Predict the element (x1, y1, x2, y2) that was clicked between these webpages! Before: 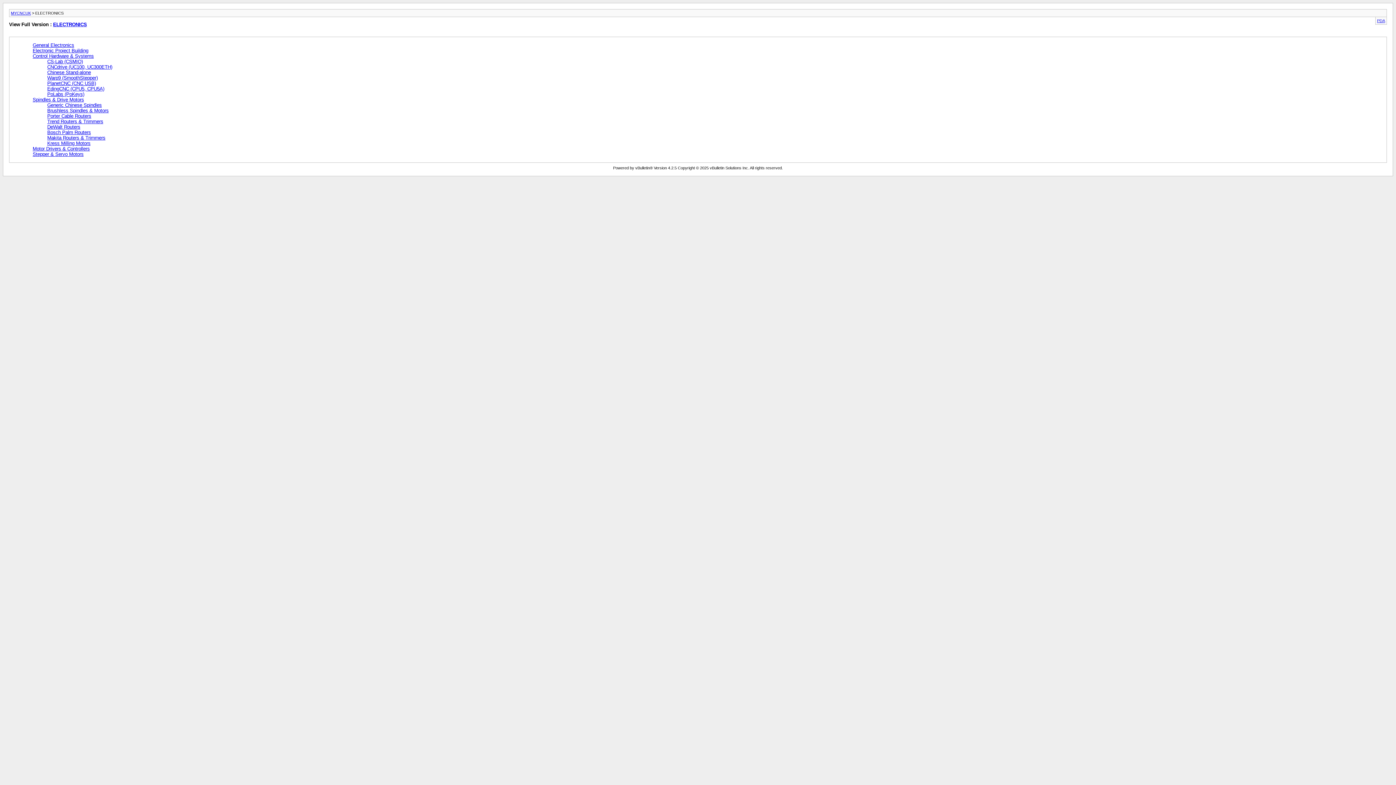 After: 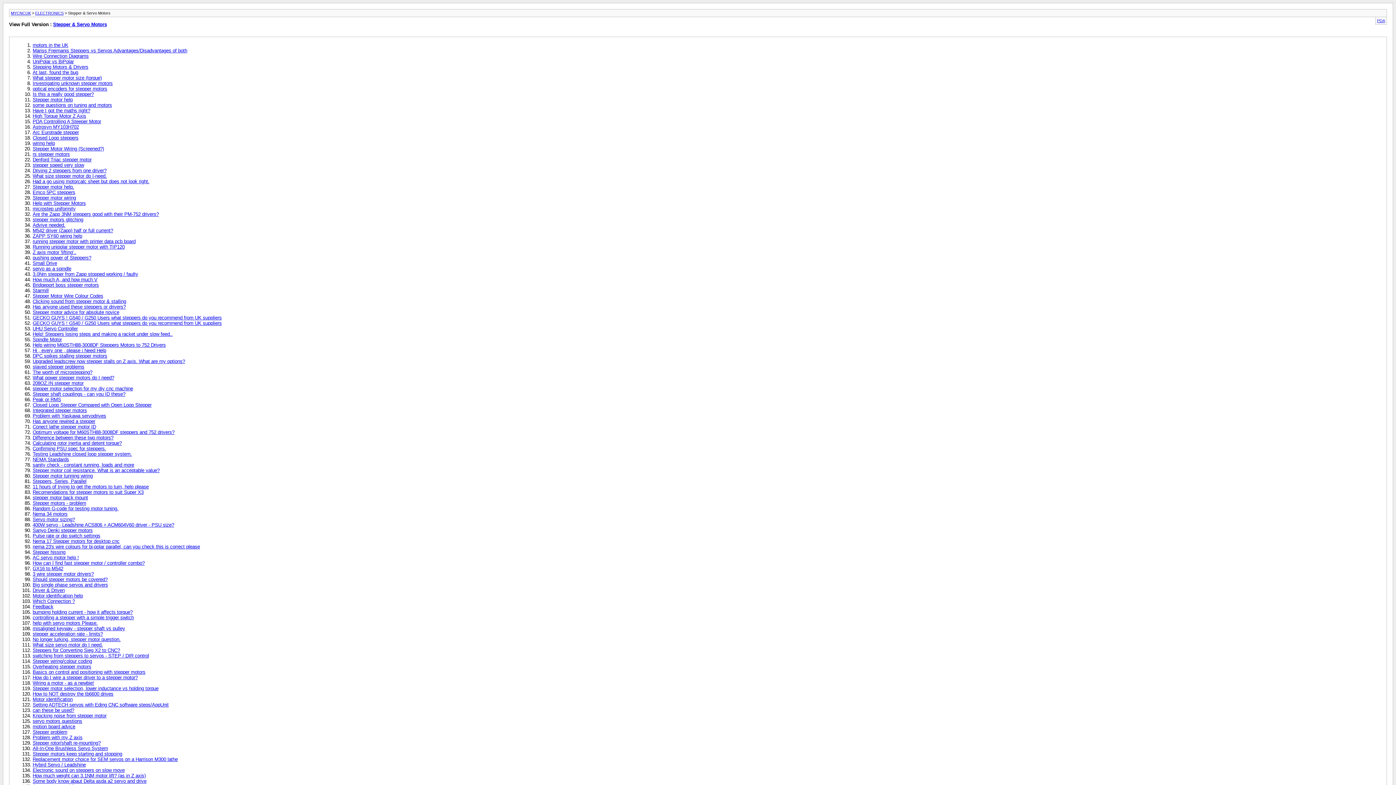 Action: bbox: (32, 151, 83, 156) label: Stepper & Servo Motors